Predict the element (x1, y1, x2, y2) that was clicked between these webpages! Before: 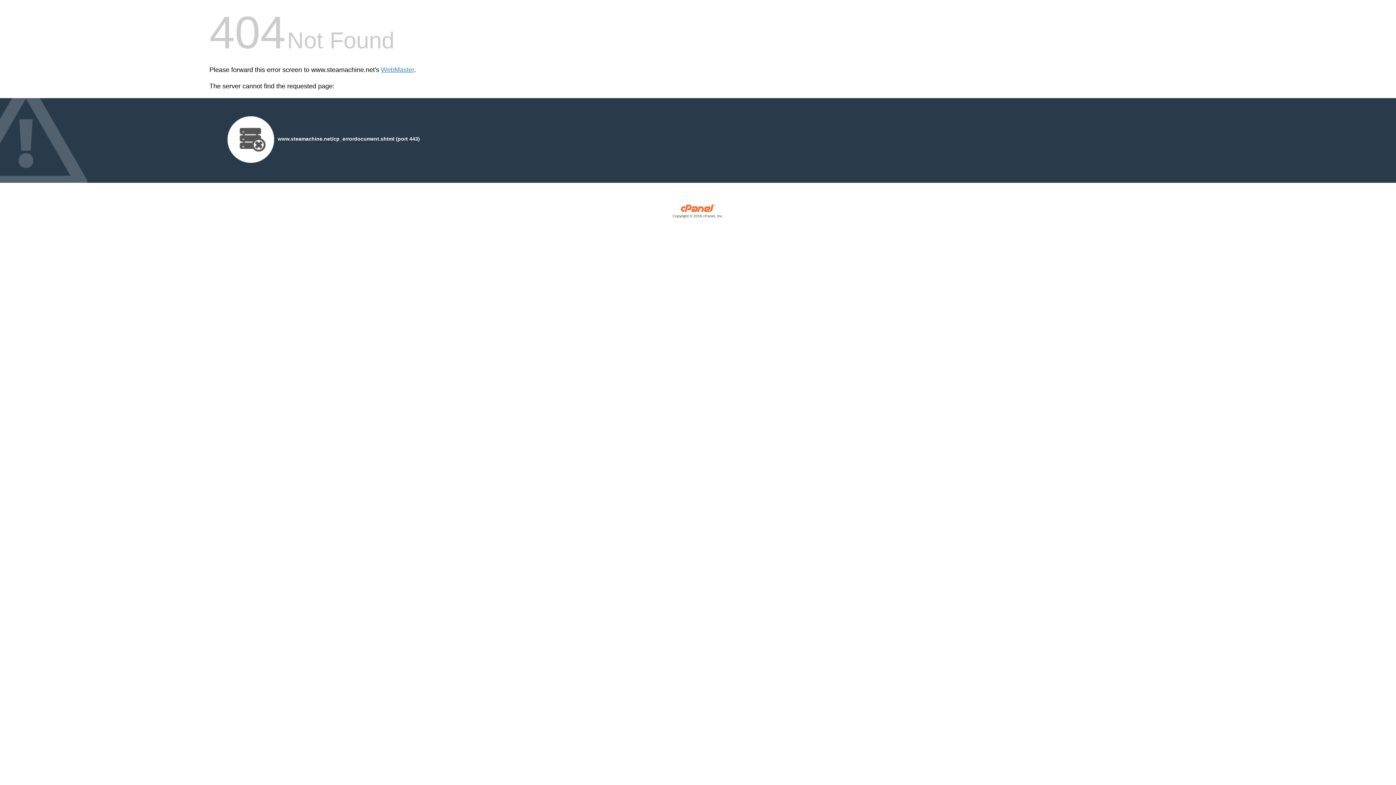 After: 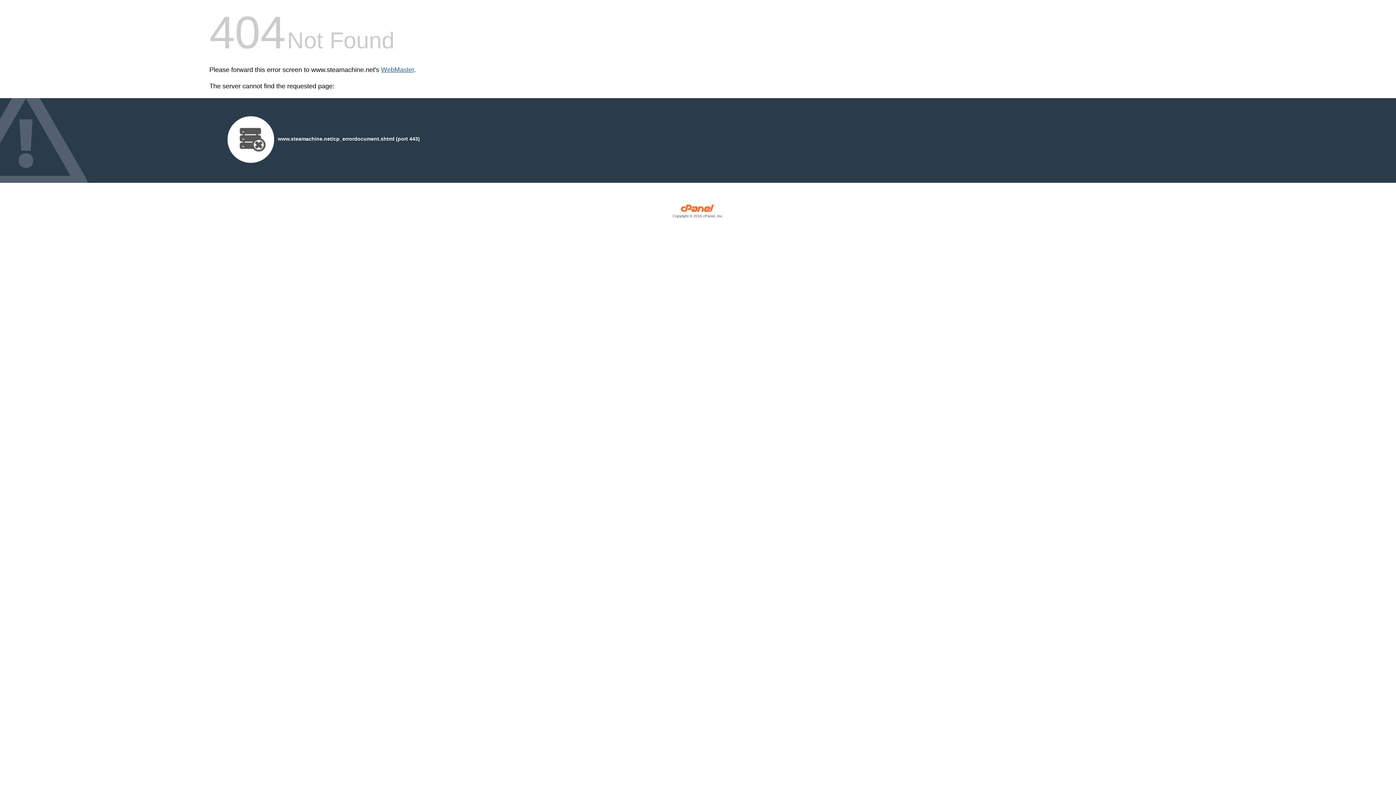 Action: label: WebMaster bbox: (381, 66, 414, 73)